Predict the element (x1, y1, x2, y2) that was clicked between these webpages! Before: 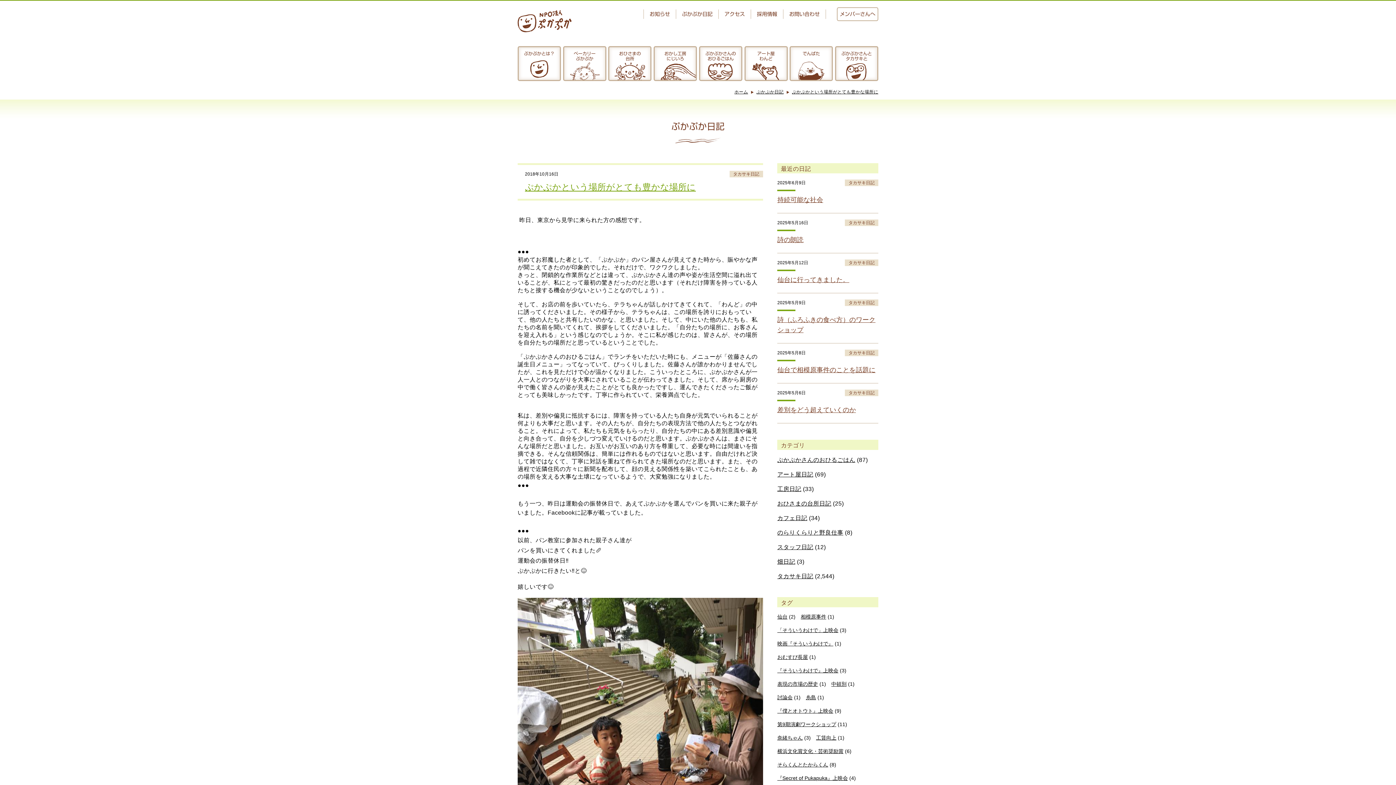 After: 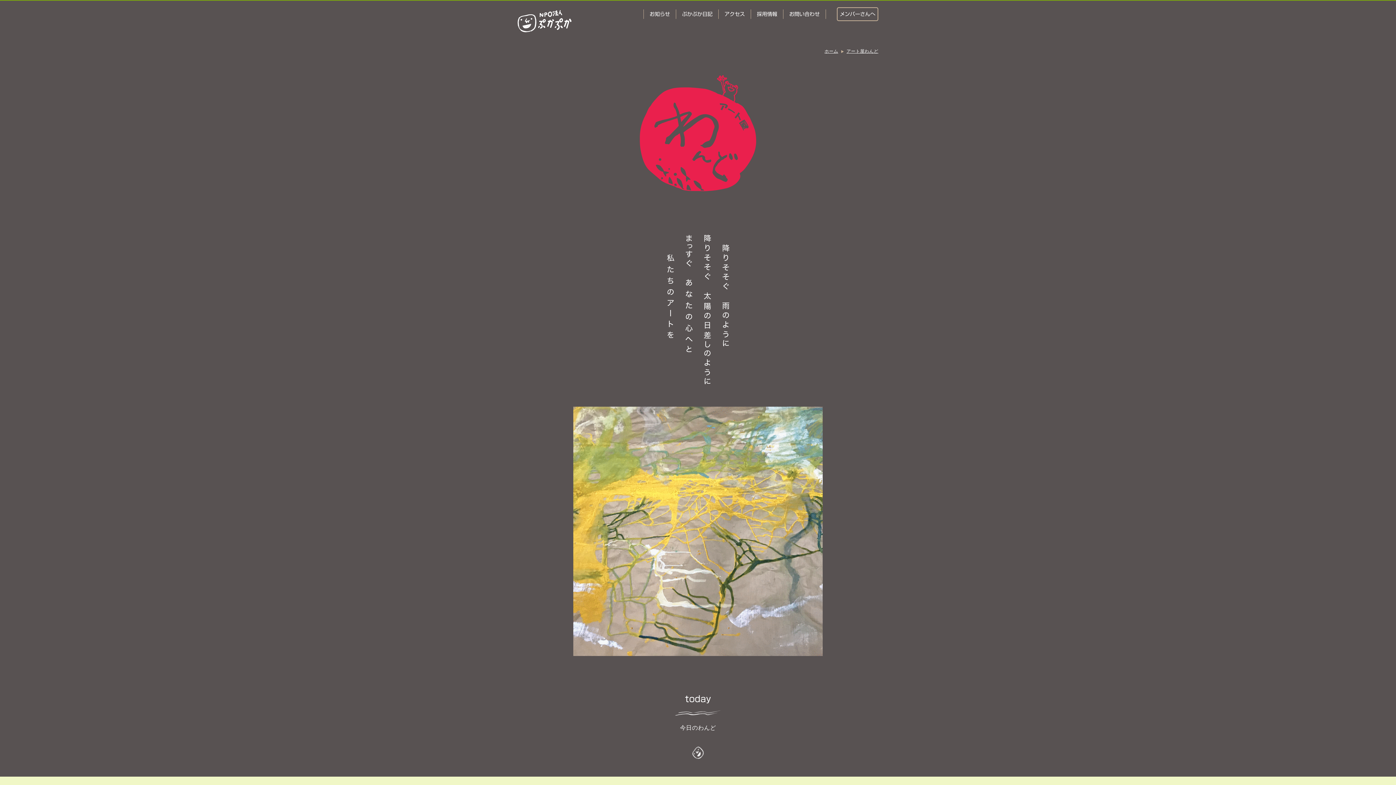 Action: bbox: (744, 46, 787, 81) label: アート屋
わんど